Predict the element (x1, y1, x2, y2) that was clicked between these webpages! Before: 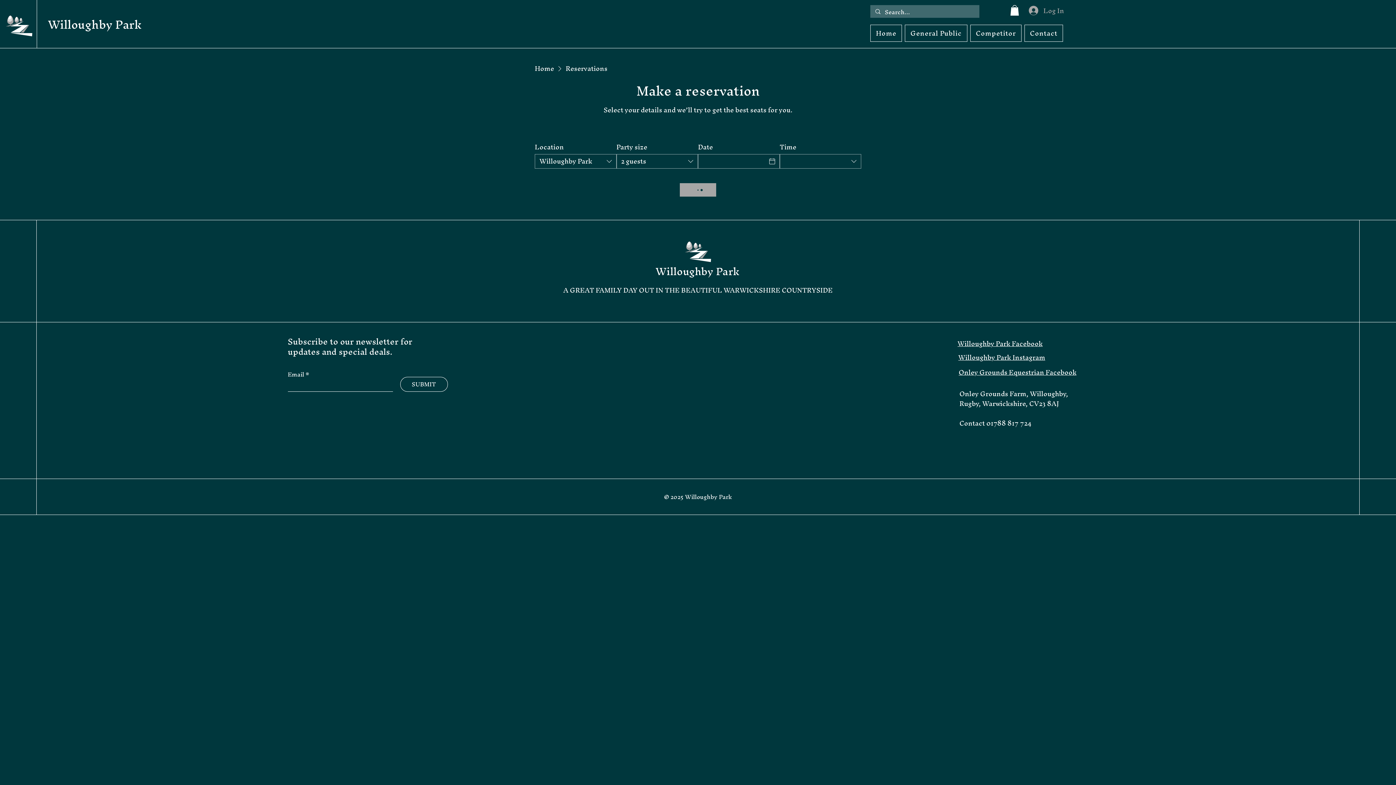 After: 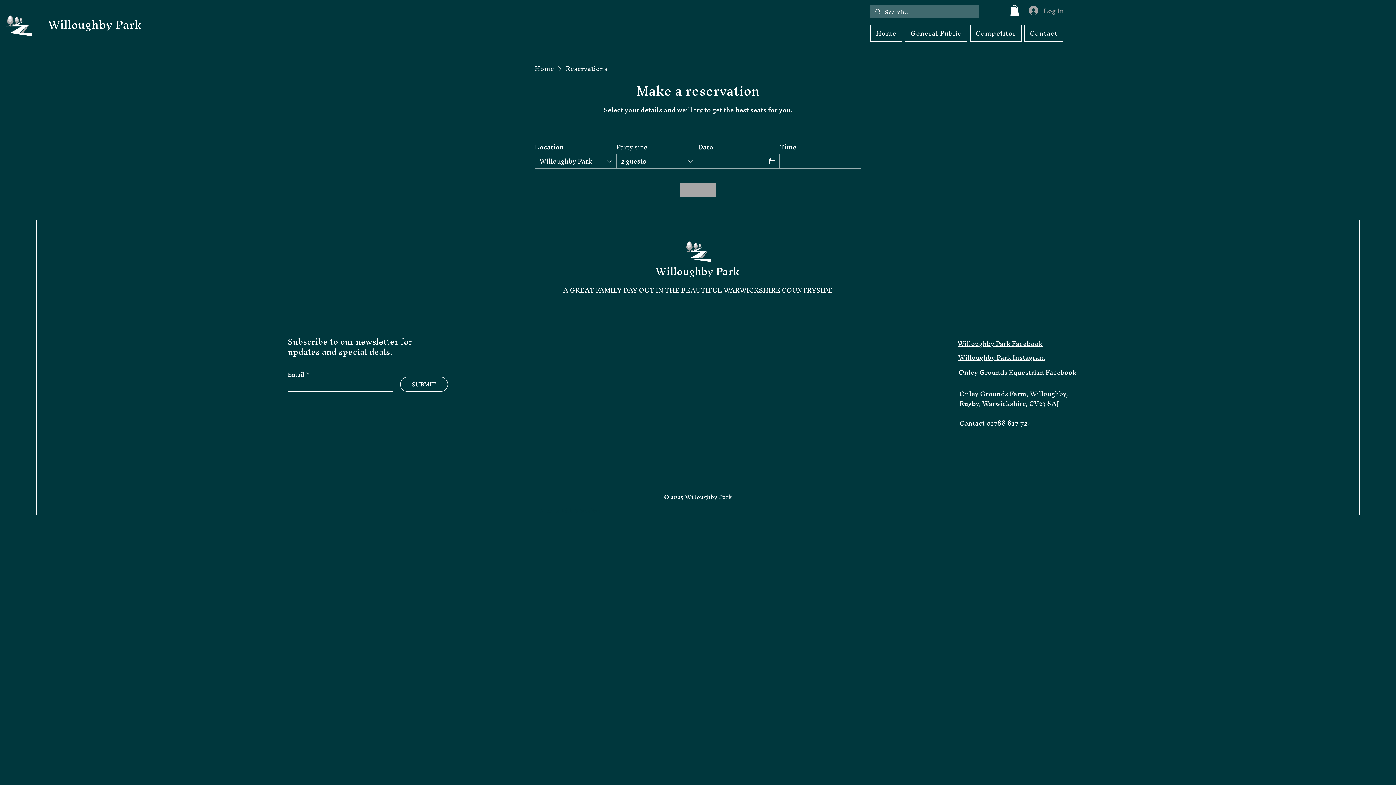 Action: label: Curious Fish Websites bbox: (538, 504, 600, 517)